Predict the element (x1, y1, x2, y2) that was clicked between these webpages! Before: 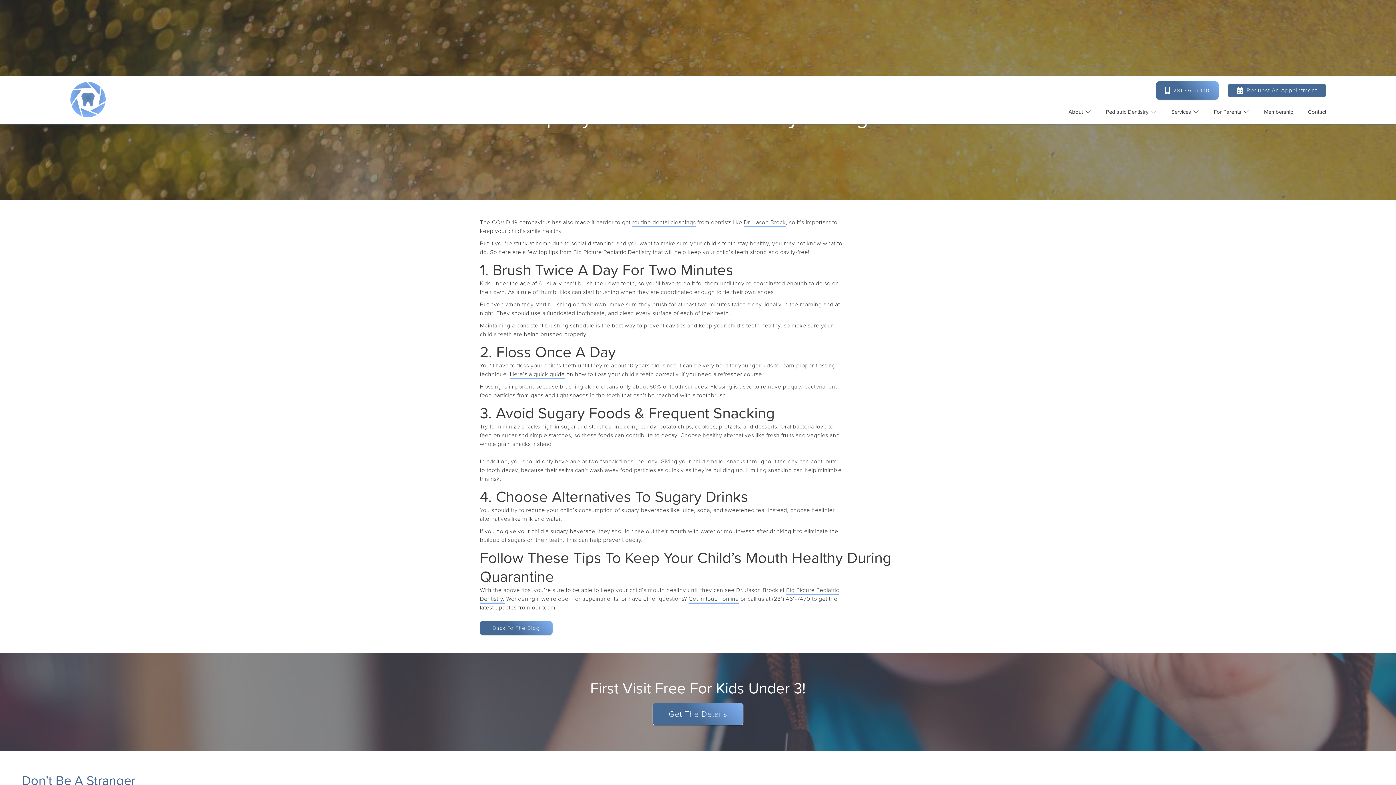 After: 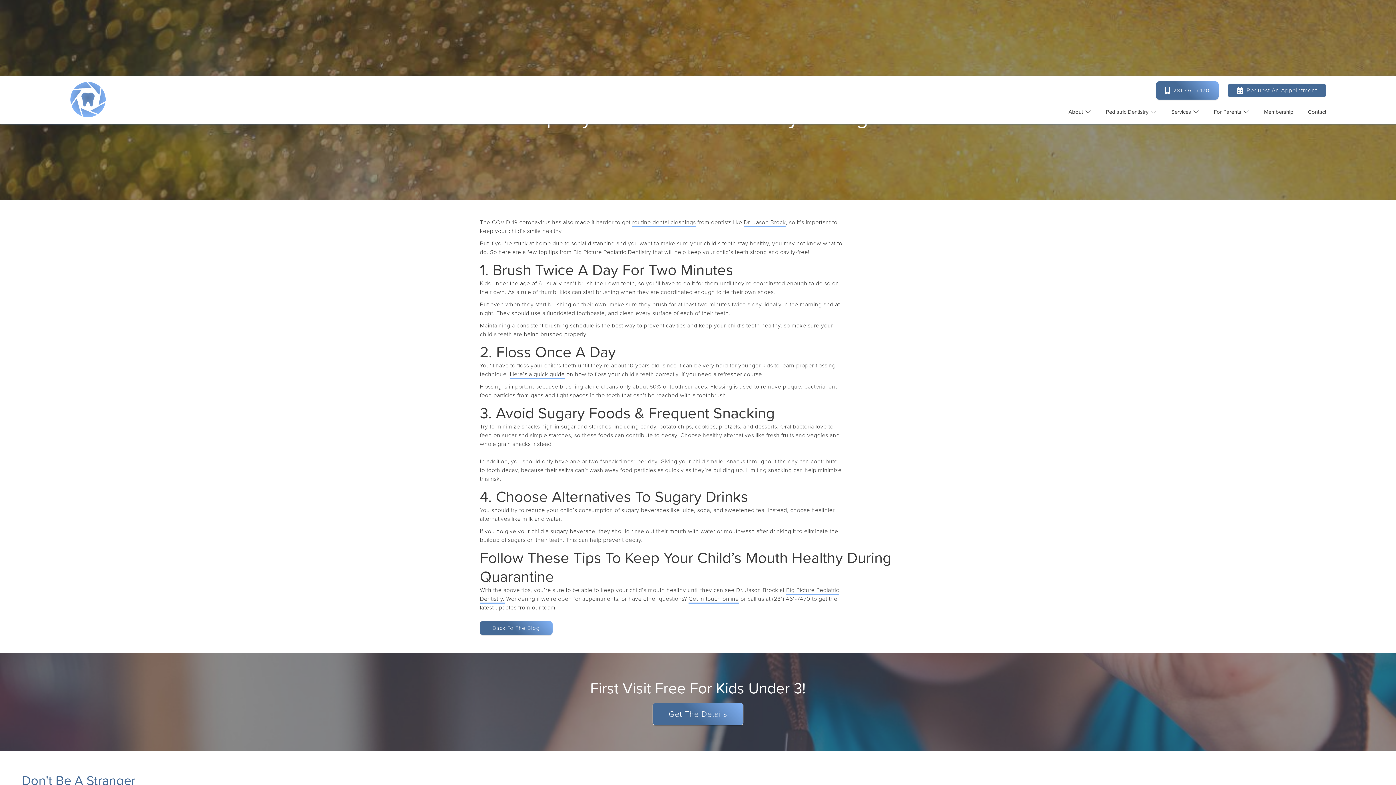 Action: label: 
281-461-7470
 bbox: (1156, 81, 1218, 99)